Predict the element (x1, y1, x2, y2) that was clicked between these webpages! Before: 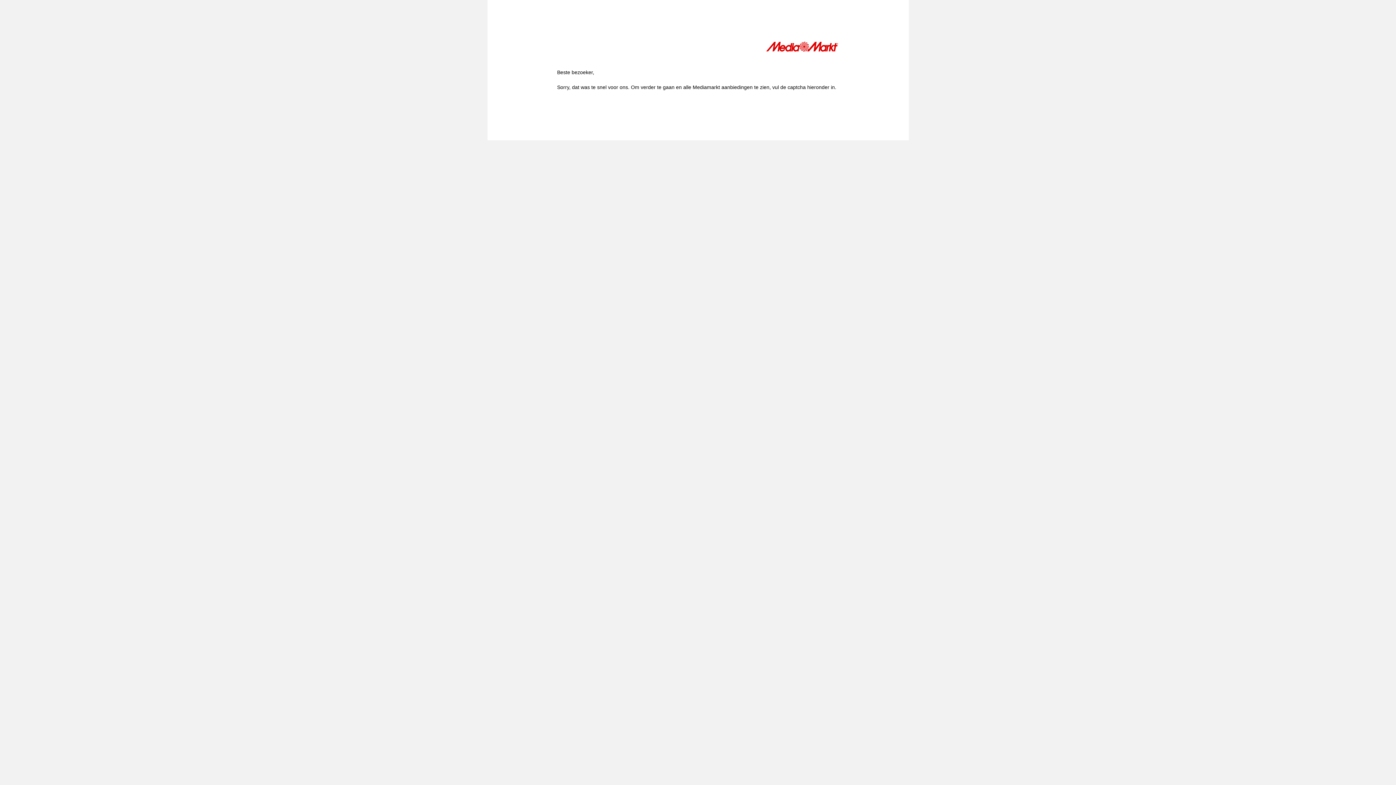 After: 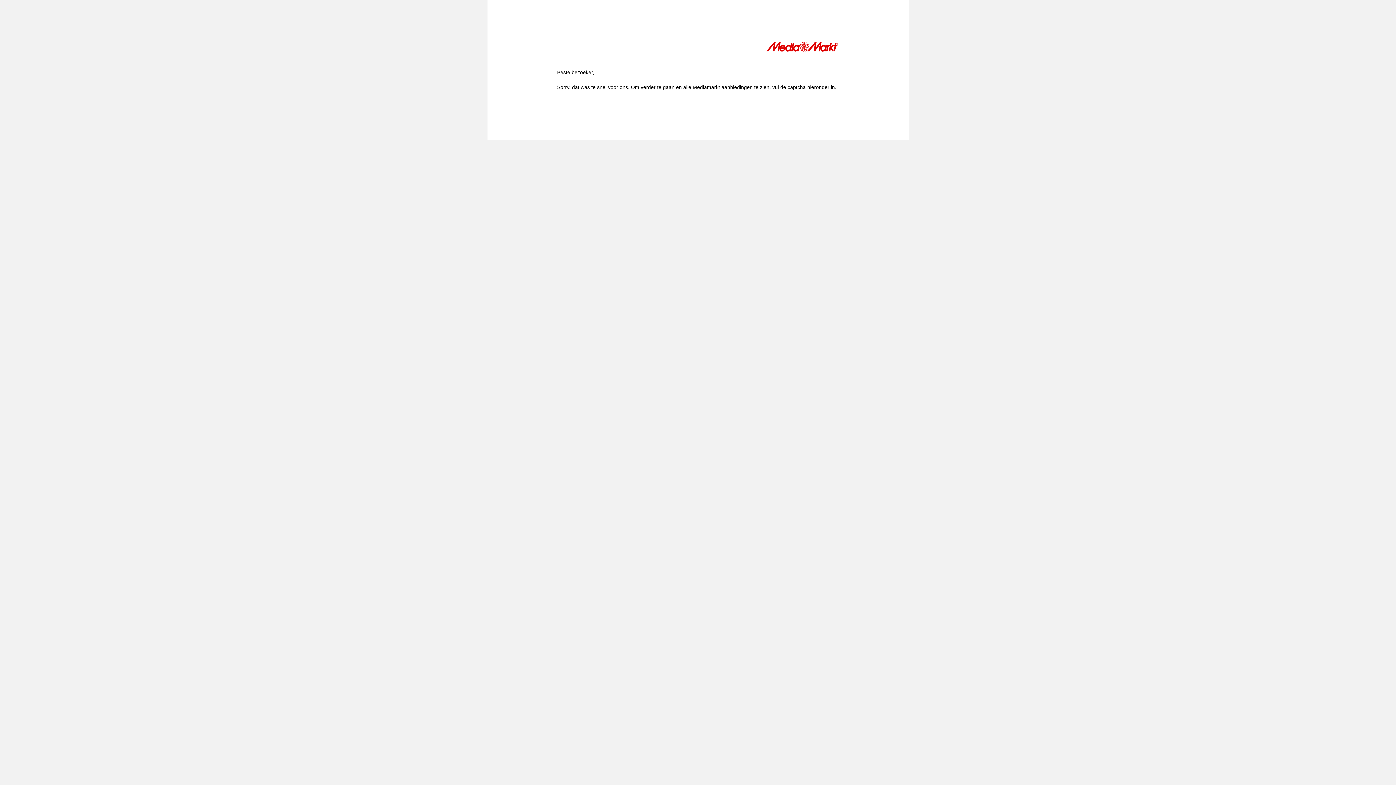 Action: bbox: (766, 41, 839, 54)